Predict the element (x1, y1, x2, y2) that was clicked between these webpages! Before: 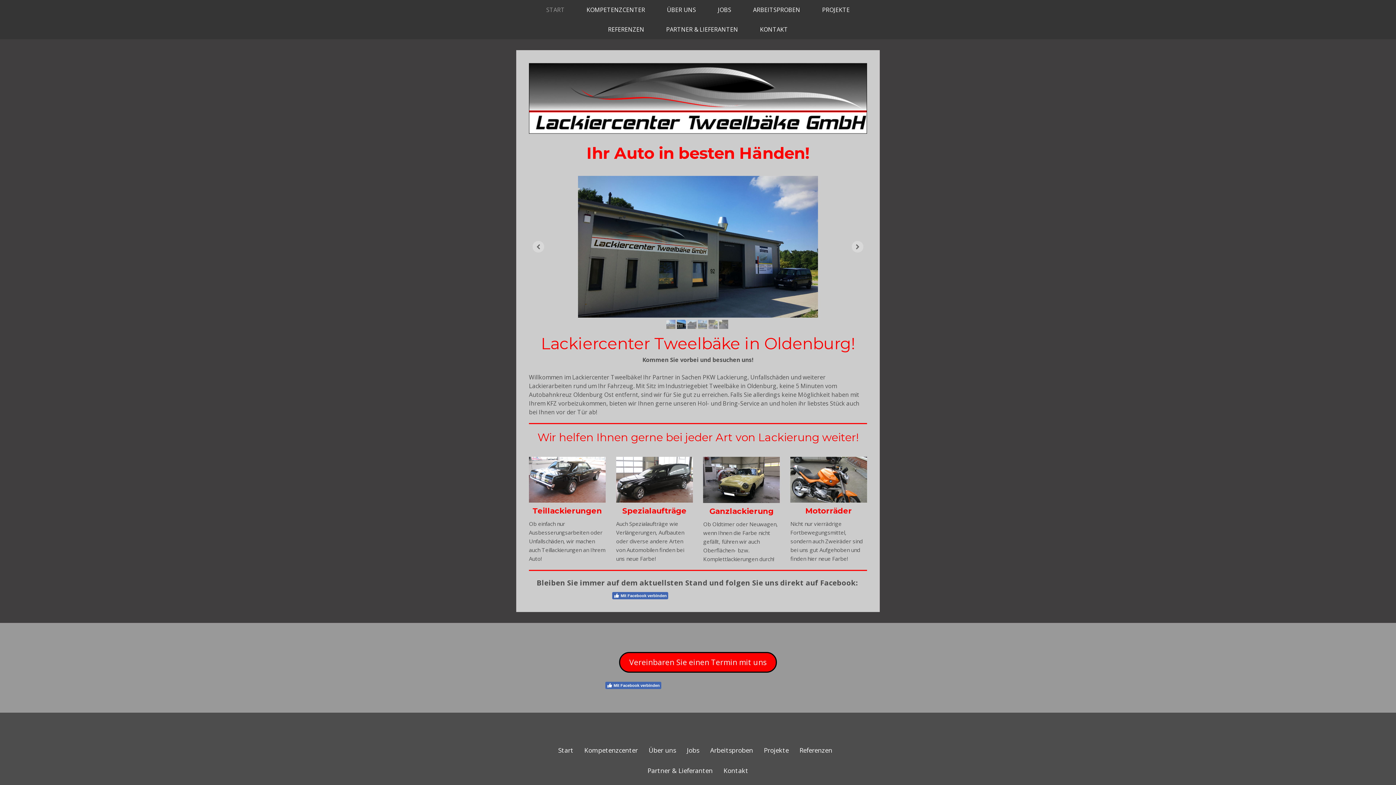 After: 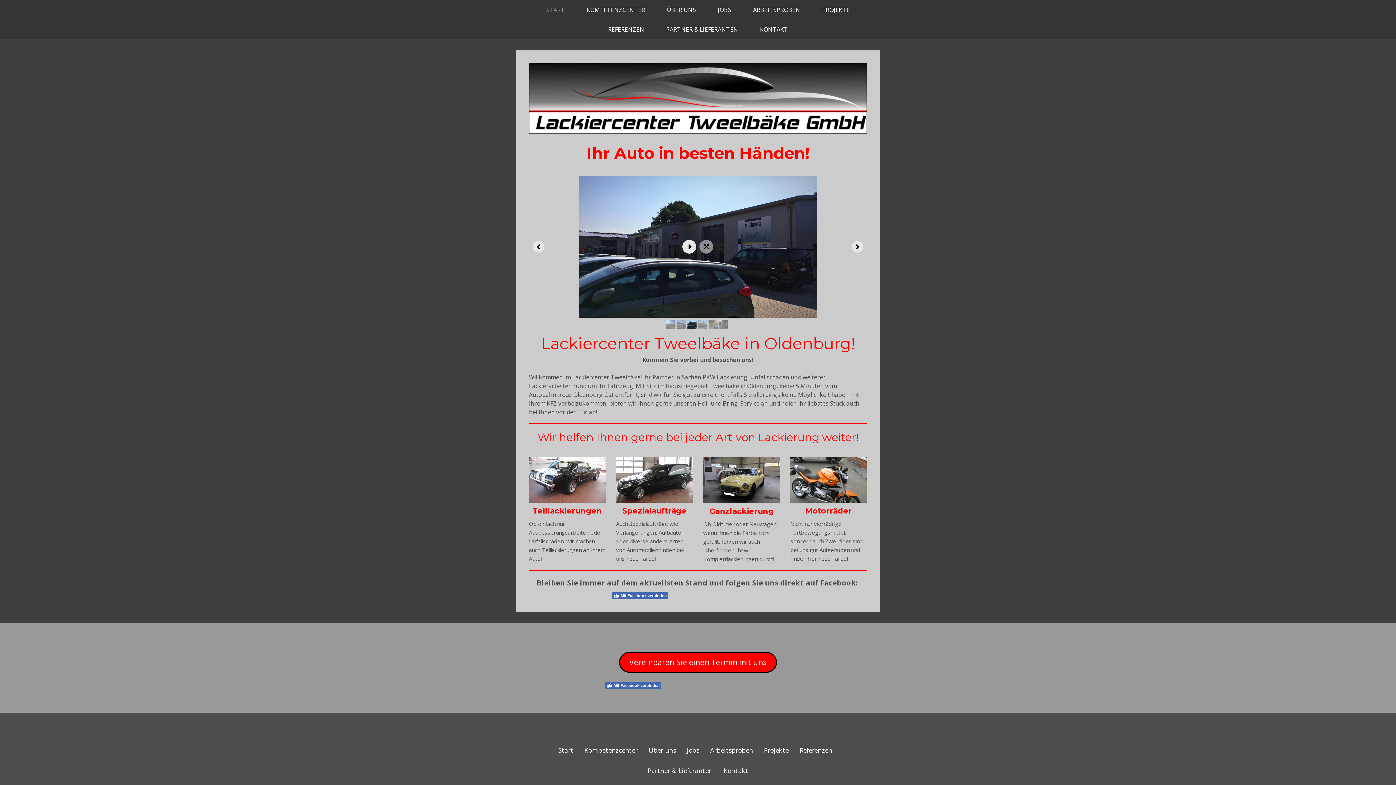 Action: bbox: (682, 239, 696, 253)